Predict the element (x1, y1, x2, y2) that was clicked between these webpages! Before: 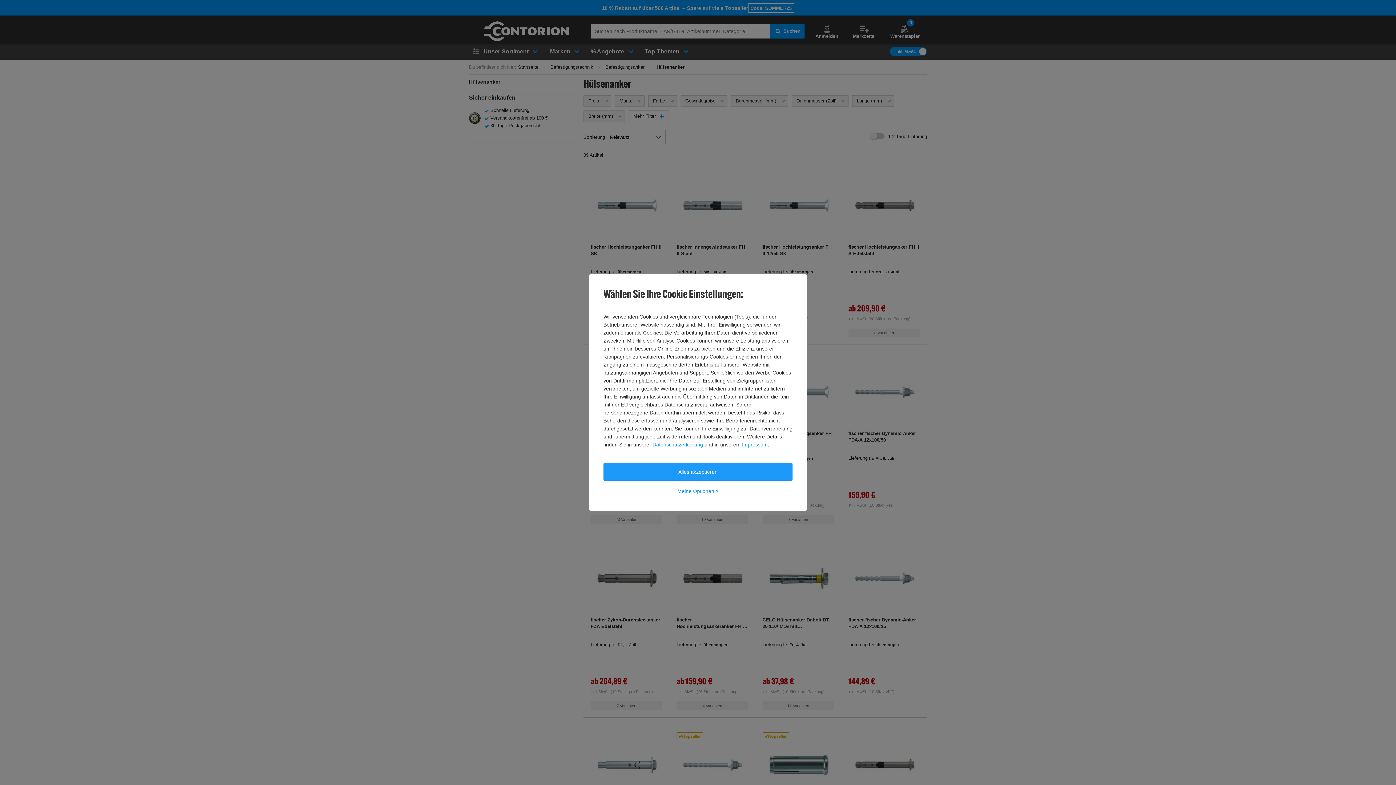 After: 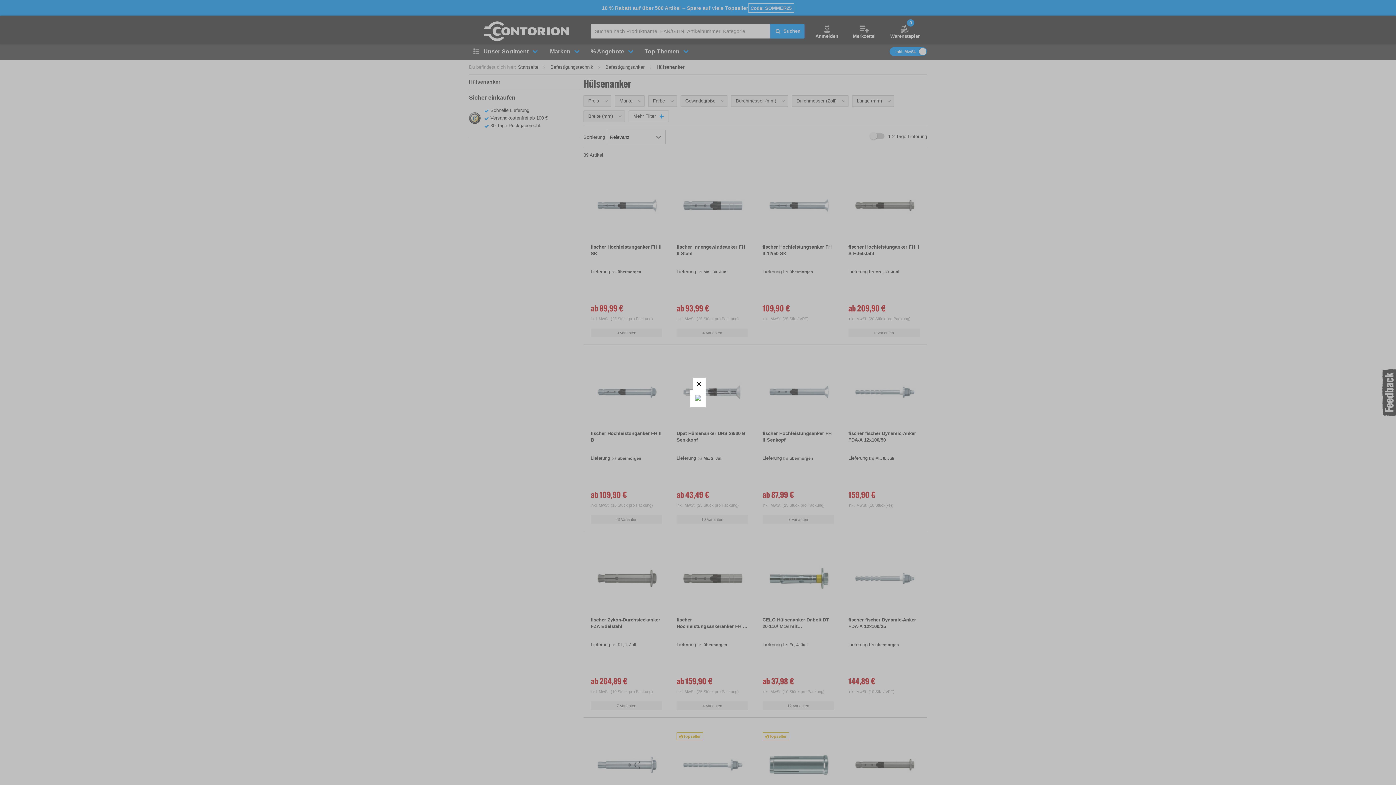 Action: label: Alles akzeptieren bbox: (603, 463, 792, 480)